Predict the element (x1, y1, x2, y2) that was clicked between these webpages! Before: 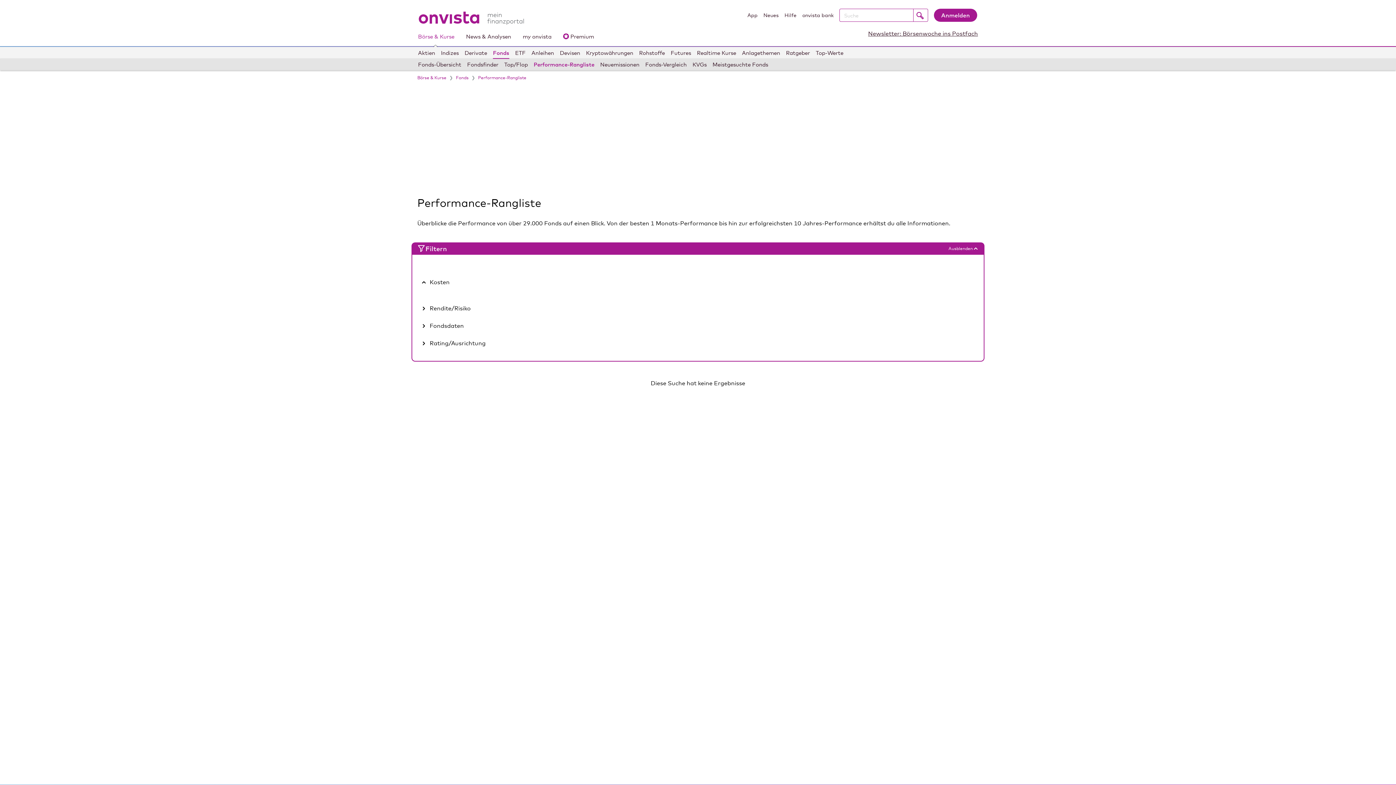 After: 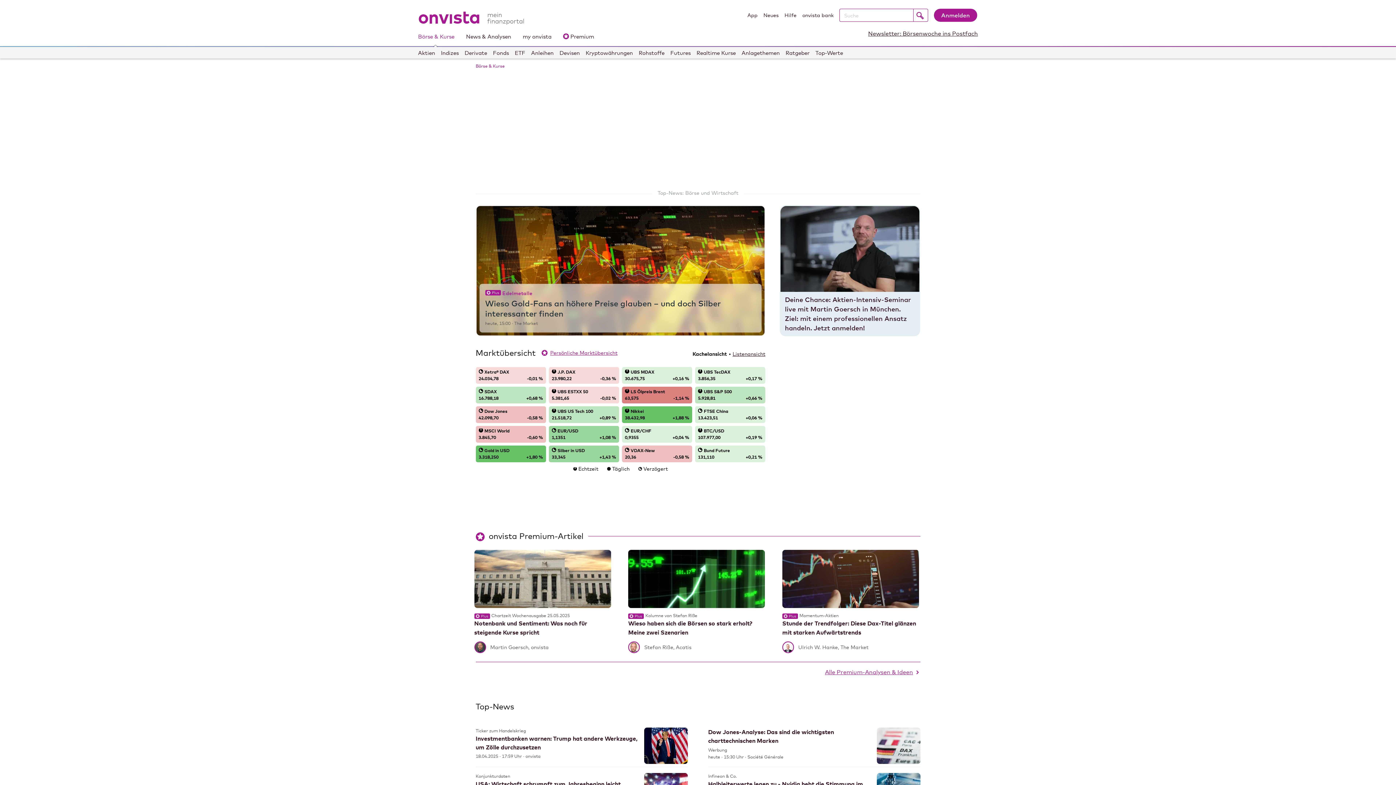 Action: label: Börse & Kurse bbox: (418, 29, 454, 45)